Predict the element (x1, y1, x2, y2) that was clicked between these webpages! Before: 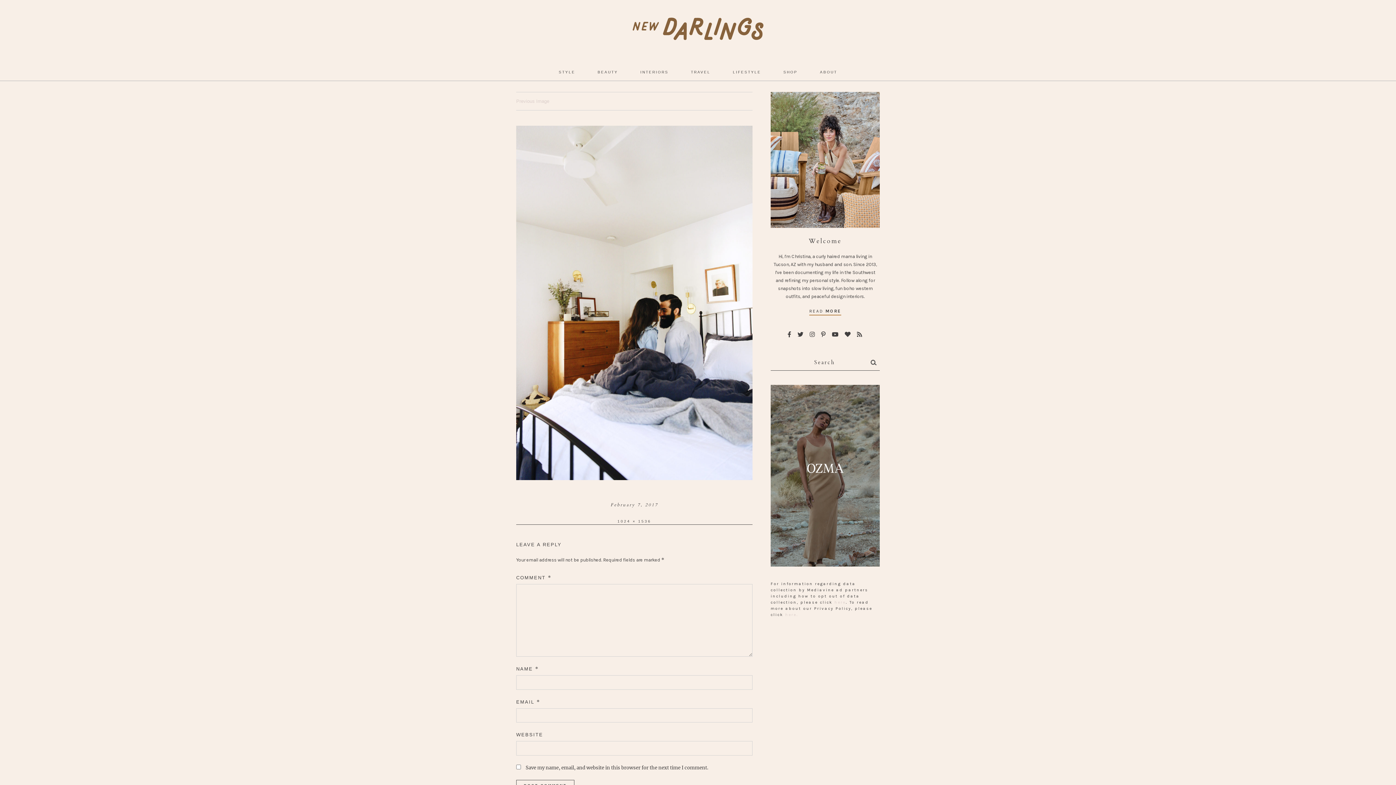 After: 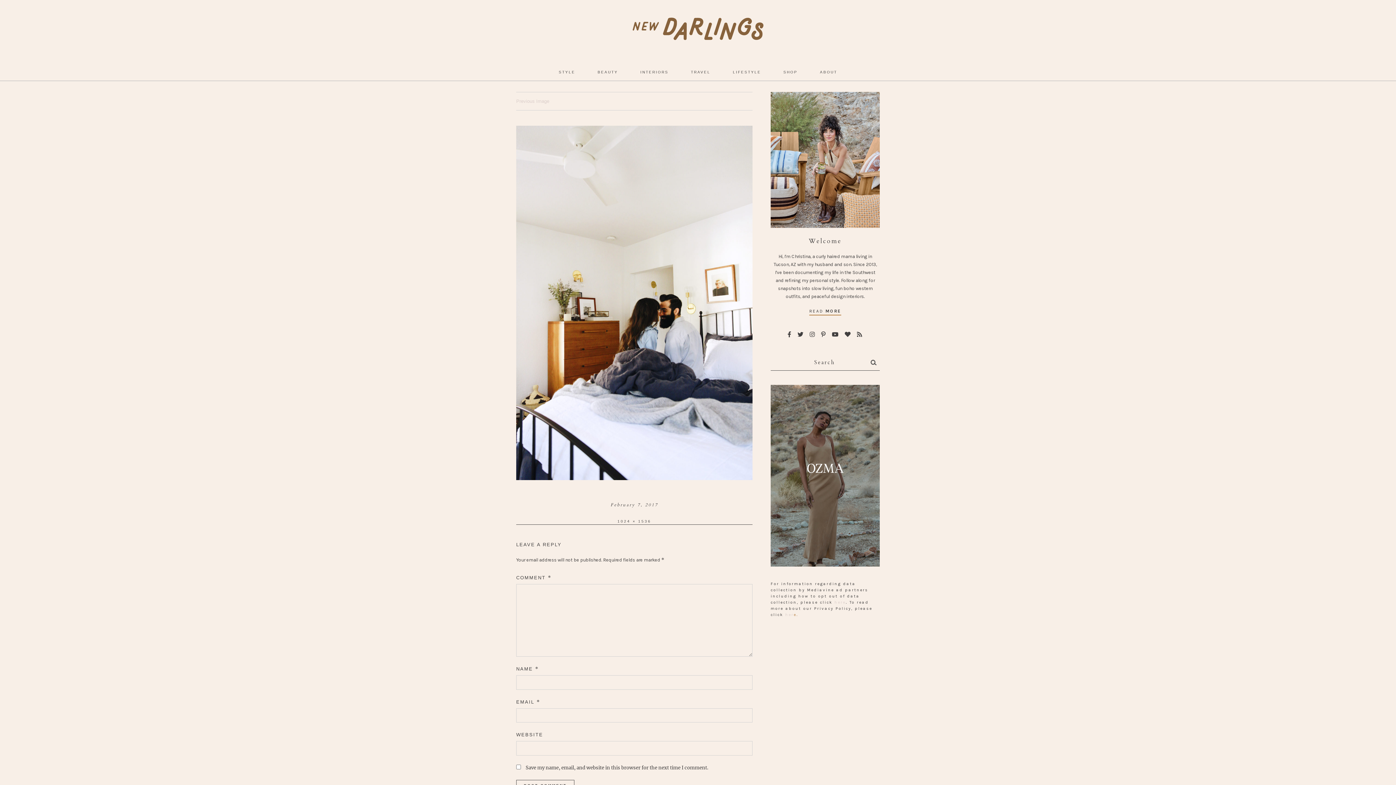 Action: bbox: (794, 612, 798, 617) label: e.